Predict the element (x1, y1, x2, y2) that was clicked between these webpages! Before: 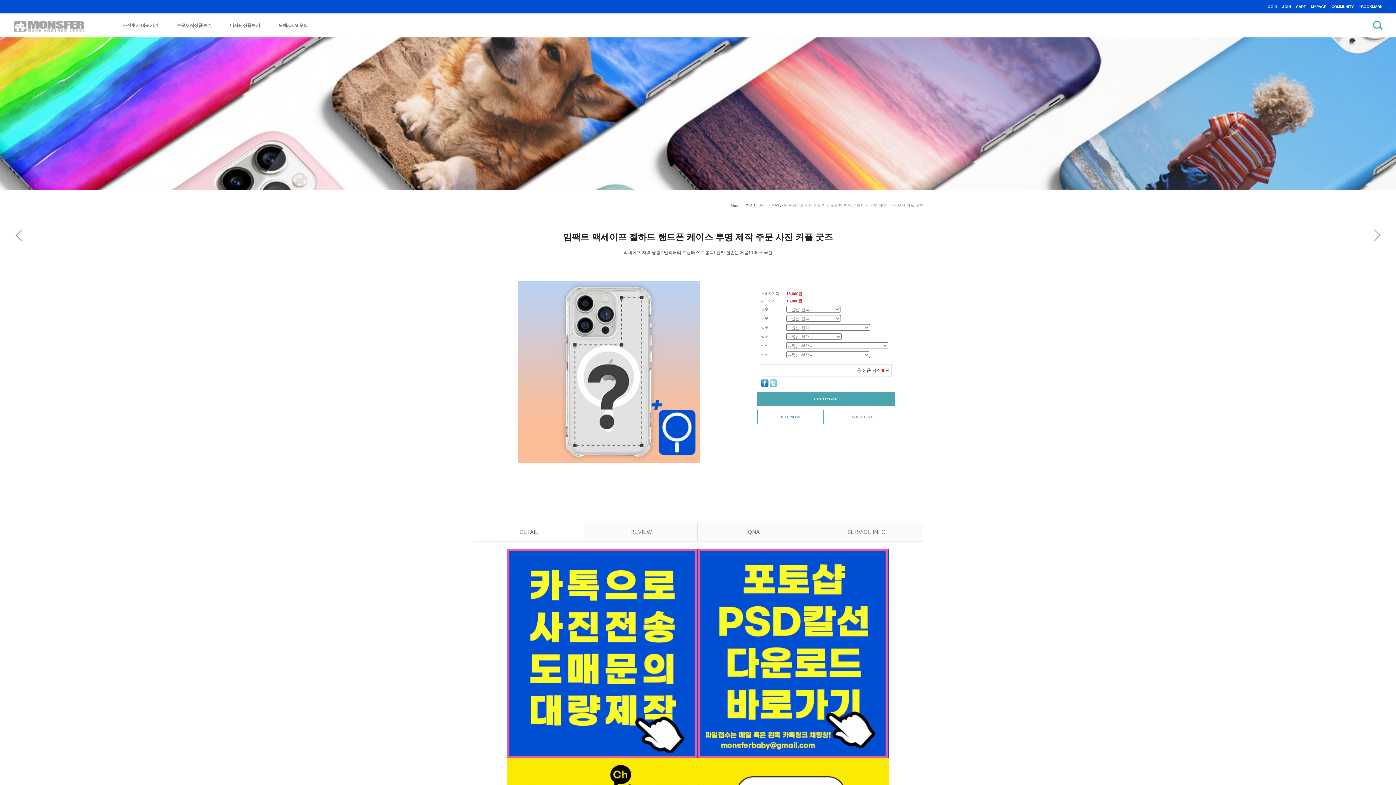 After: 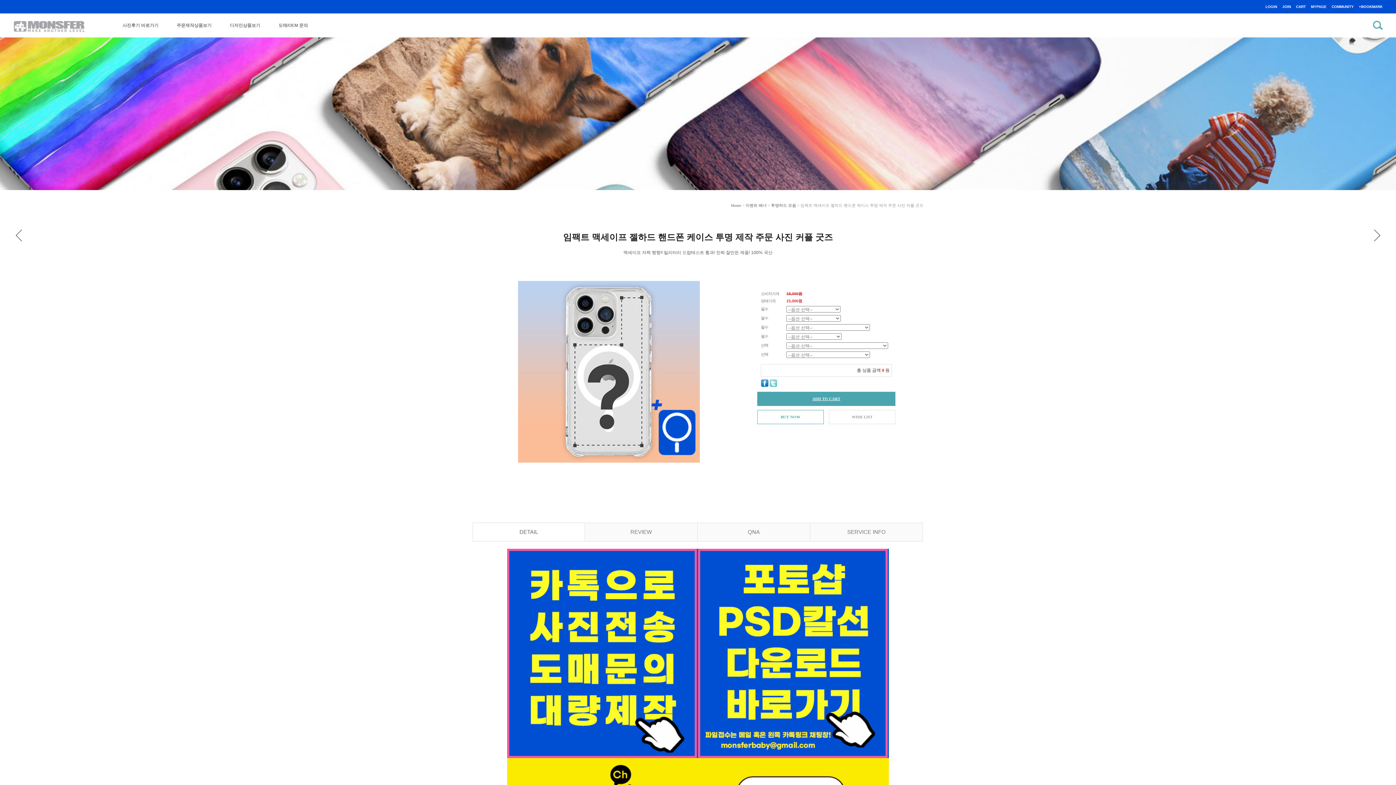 Action: label: ADD TO CART bbox: (757, 392, 895, 406)